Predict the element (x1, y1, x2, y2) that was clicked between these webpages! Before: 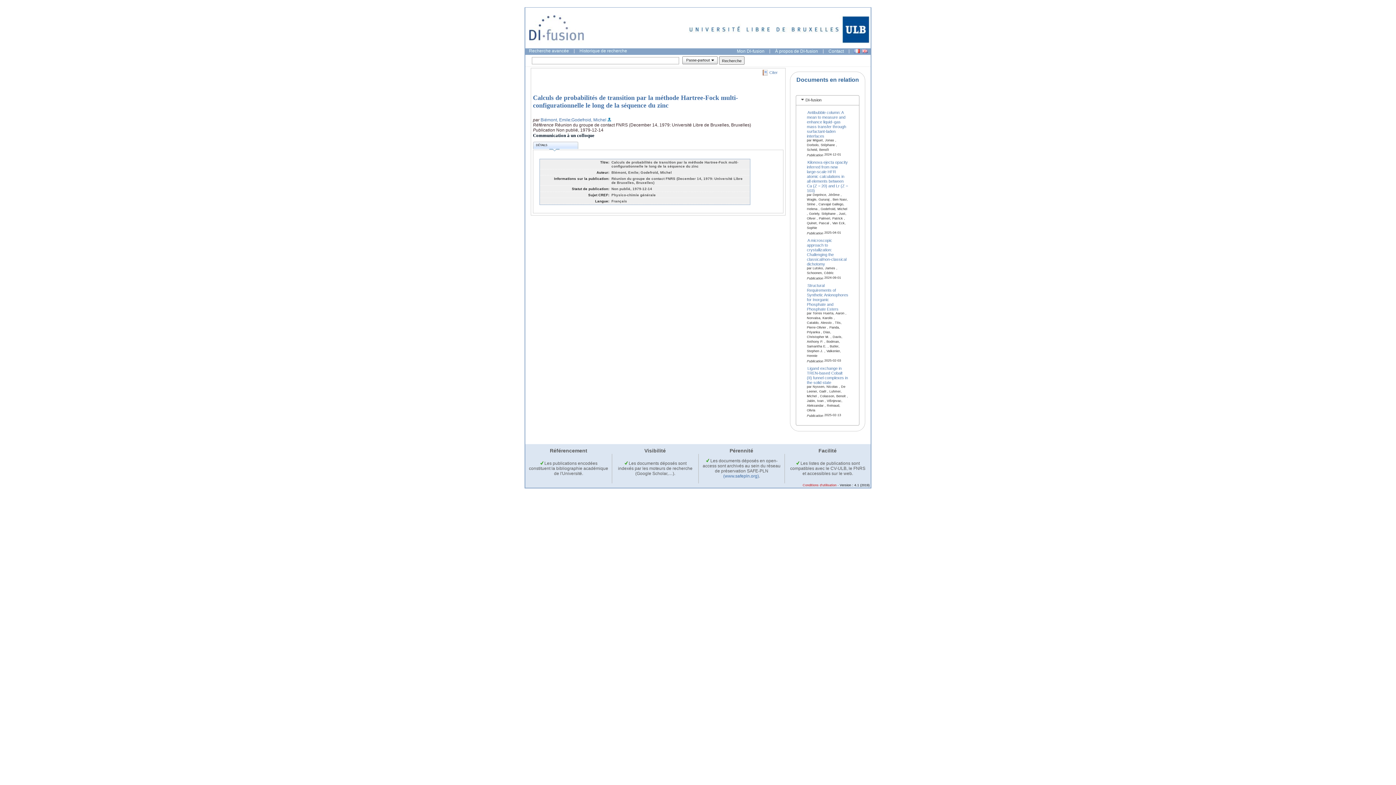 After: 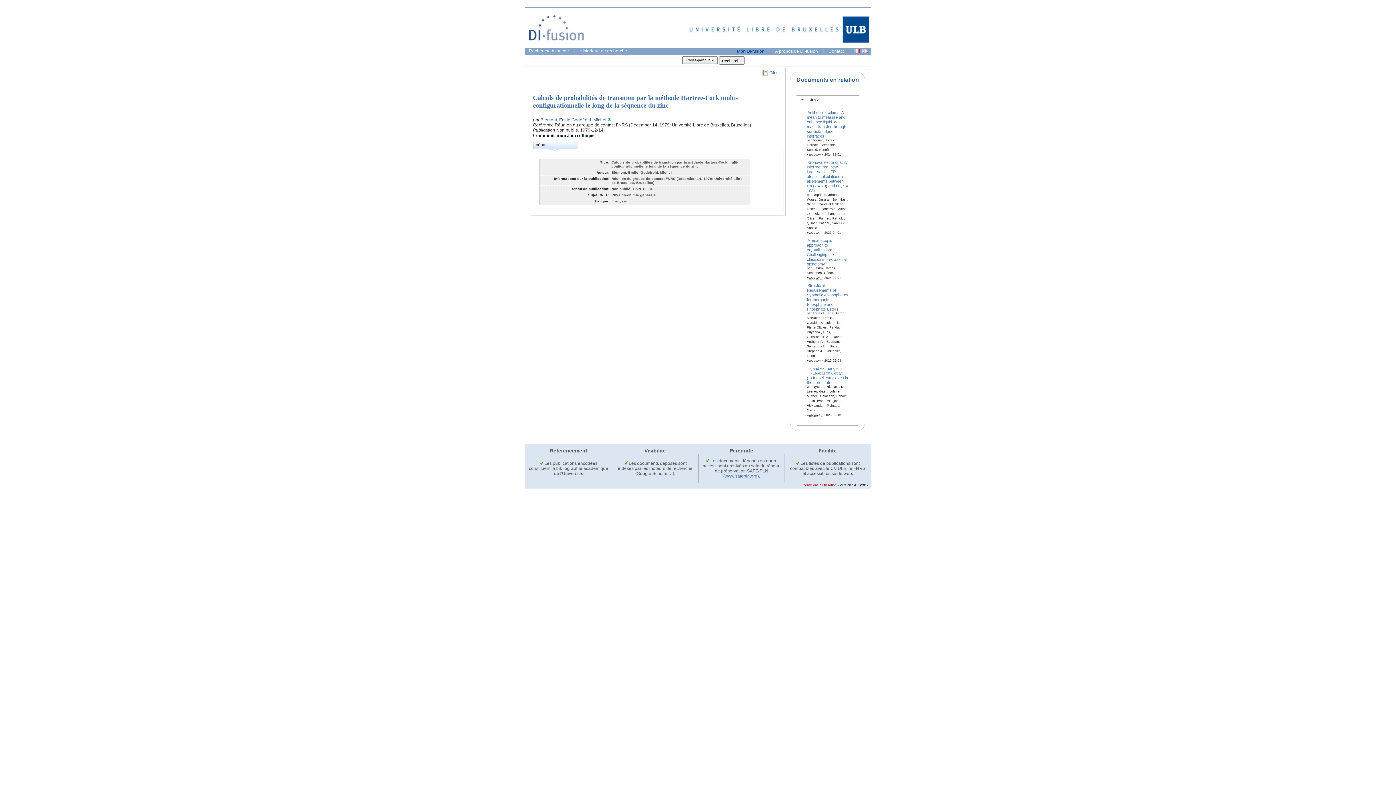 Action: label: Mon DI-fusion bbox: (733, 47, 768, 54)